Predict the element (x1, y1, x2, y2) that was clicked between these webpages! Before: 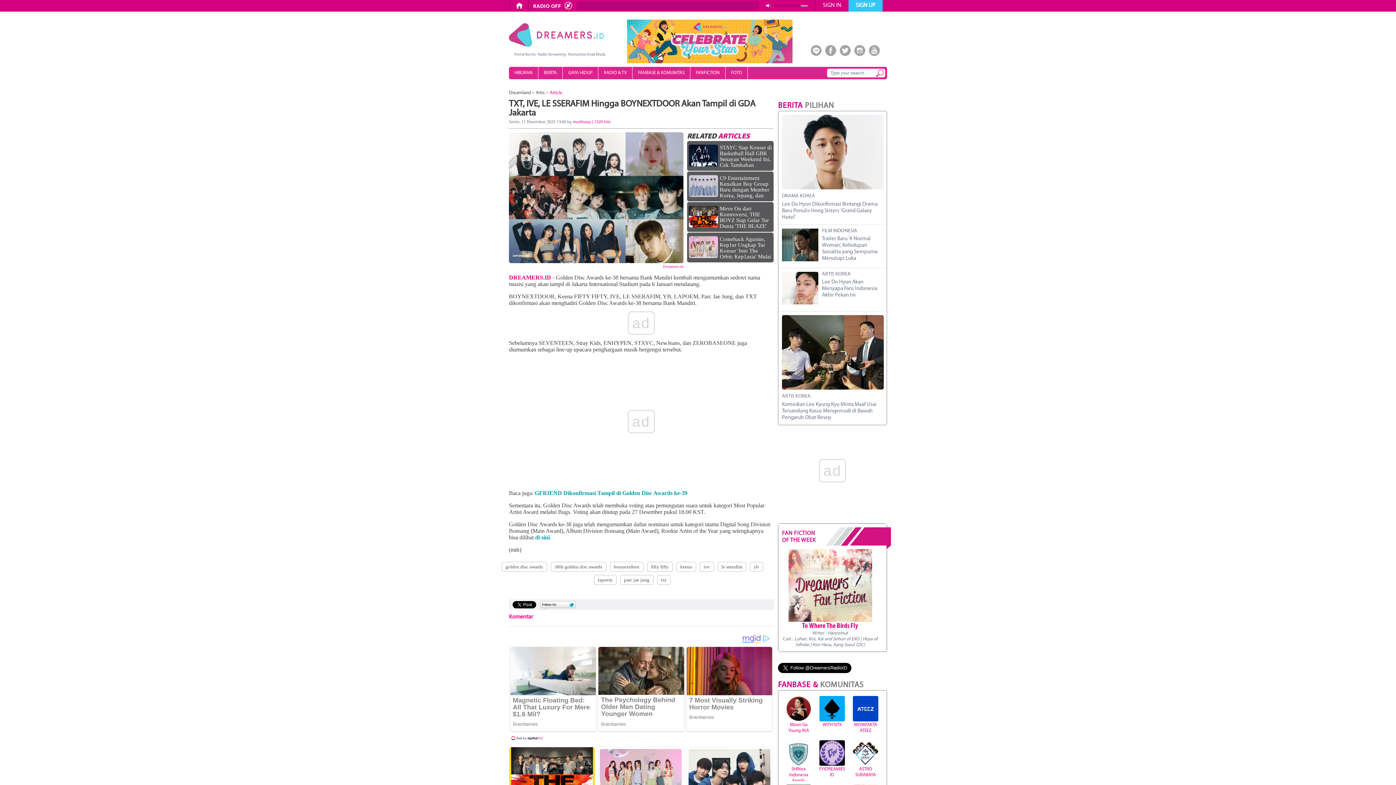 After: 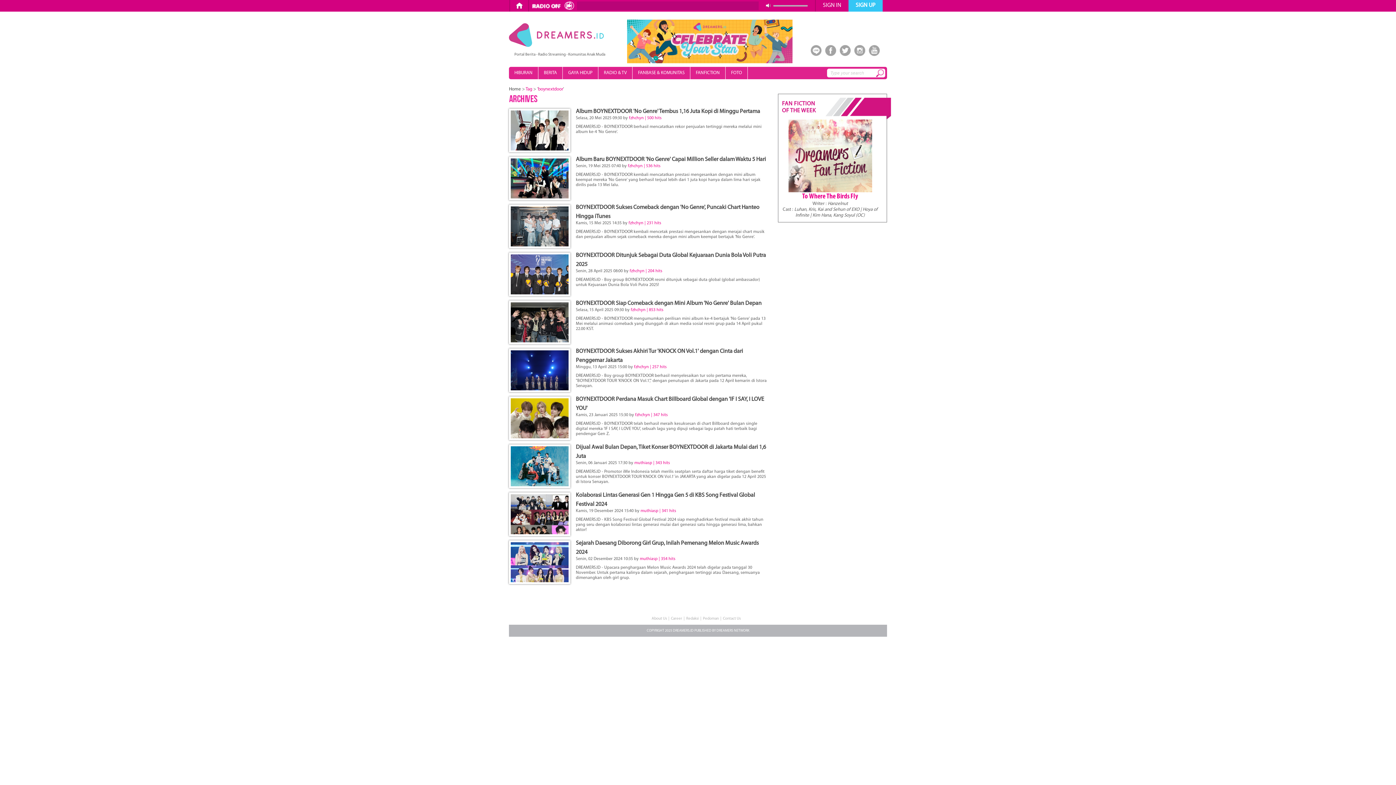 Action: bbox: (610, 562, 643, 572) label: boynextdoor